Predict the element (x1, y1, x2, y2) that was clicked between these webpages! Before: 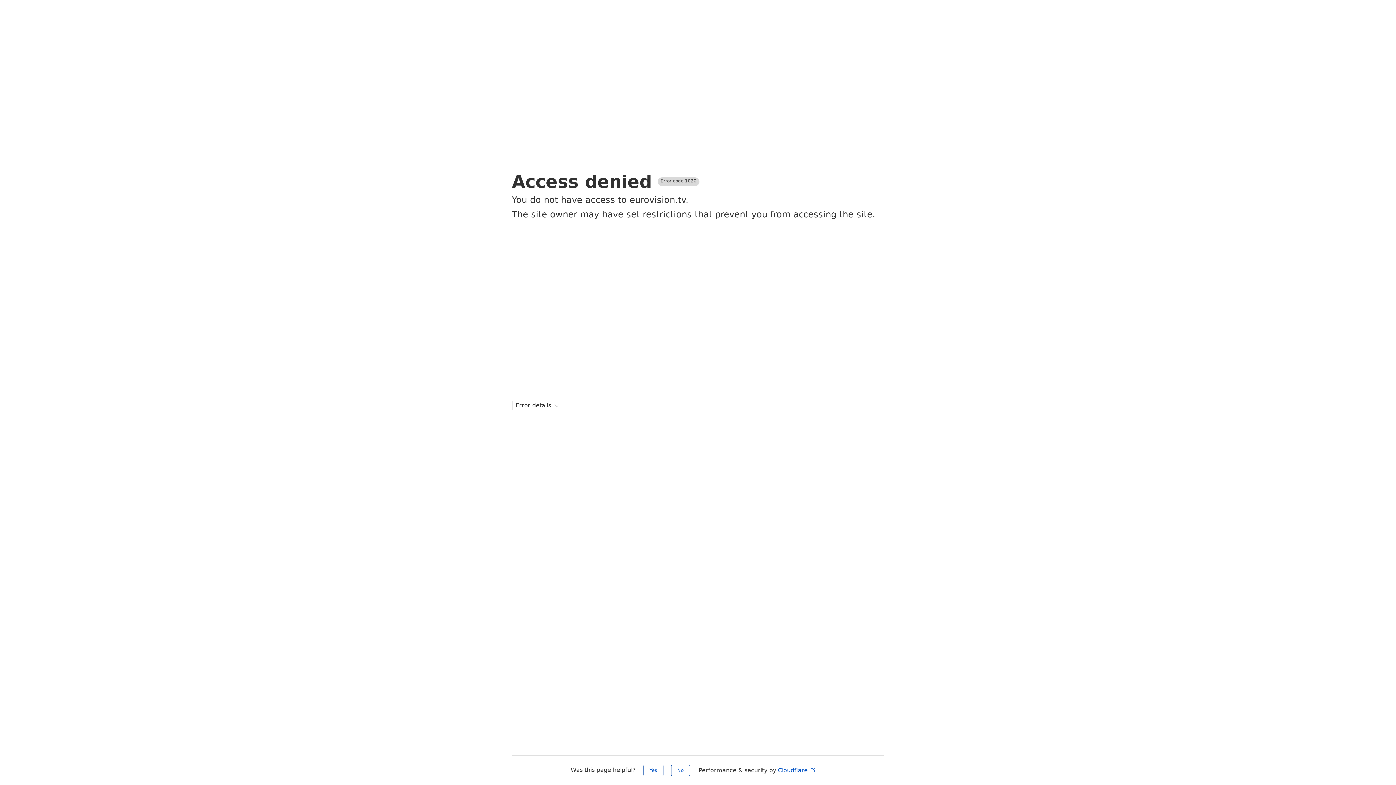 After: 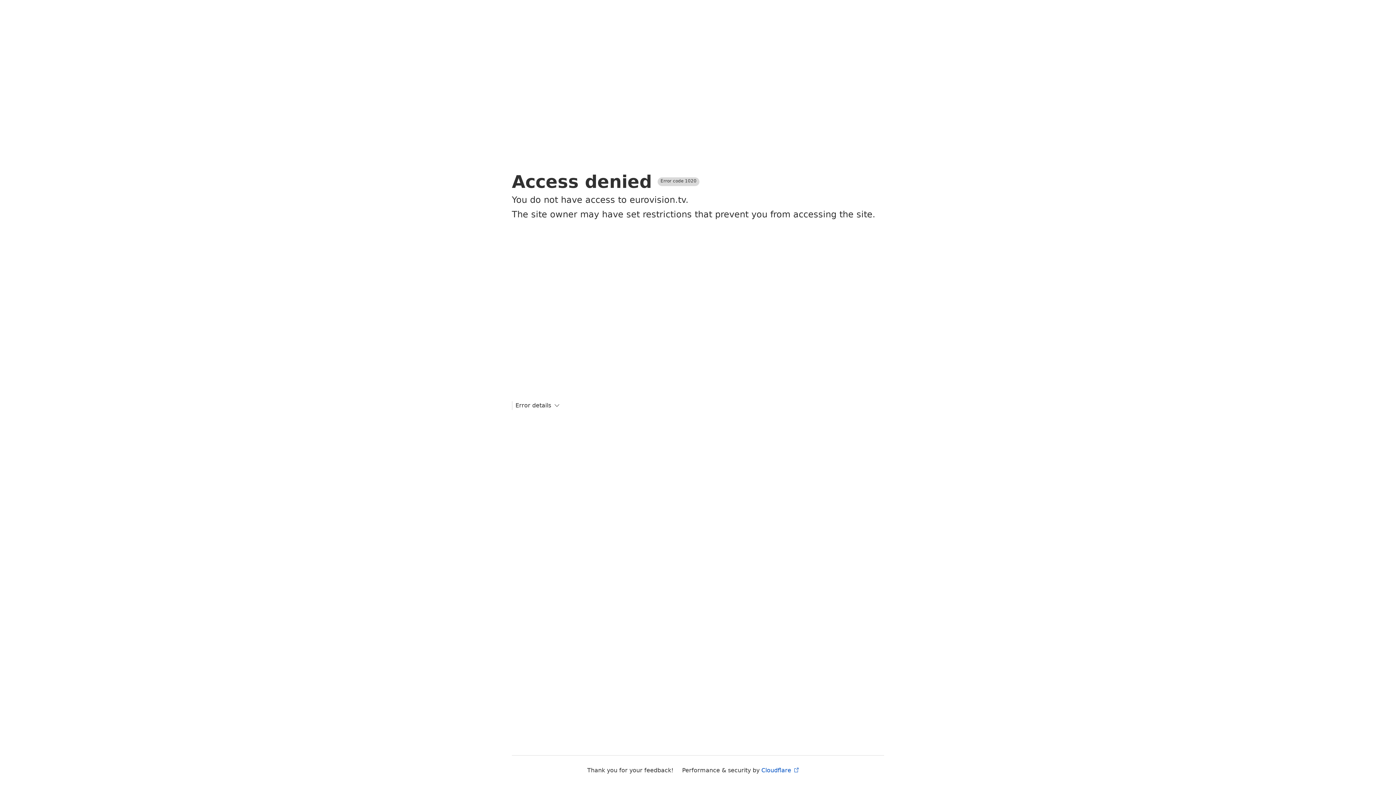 Action: label: No bbox: (671, 765, 690, 776)